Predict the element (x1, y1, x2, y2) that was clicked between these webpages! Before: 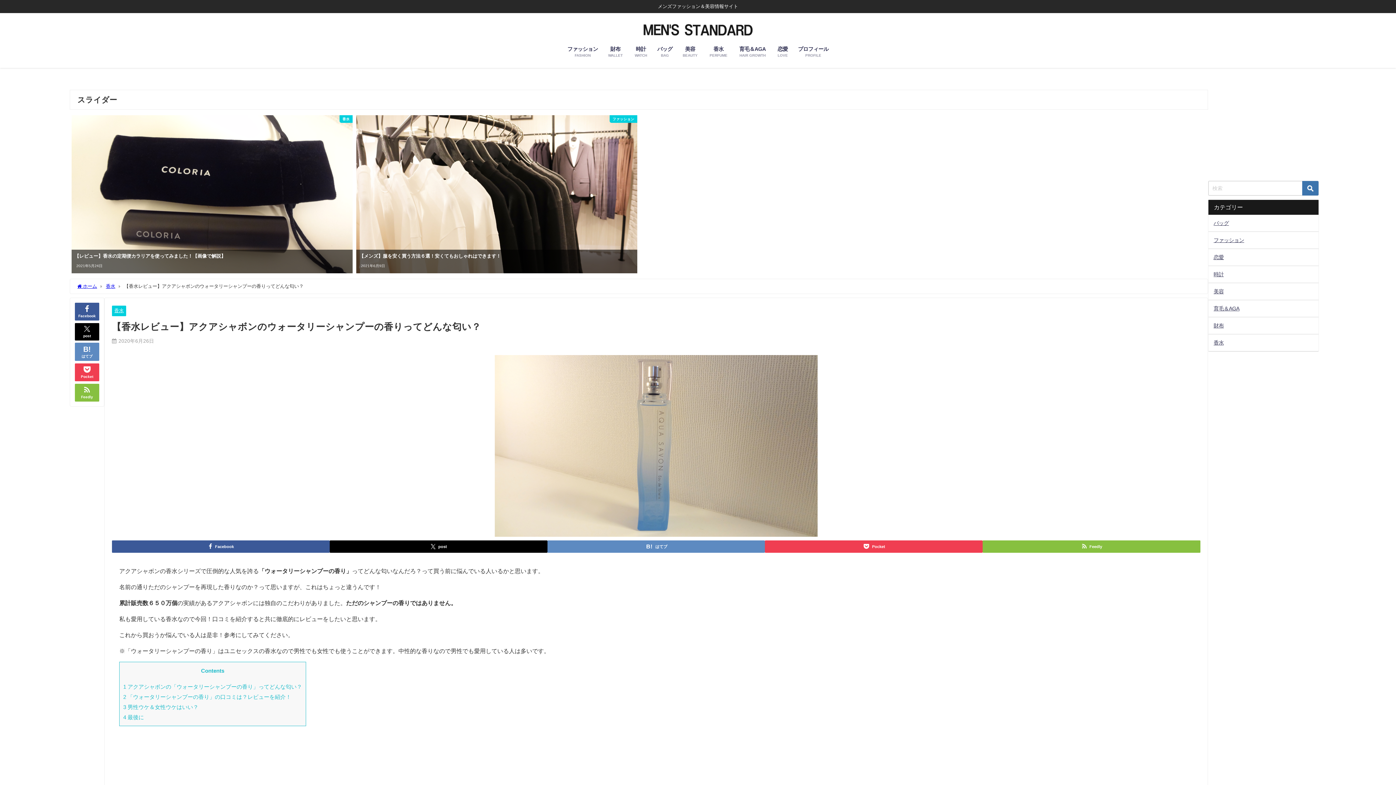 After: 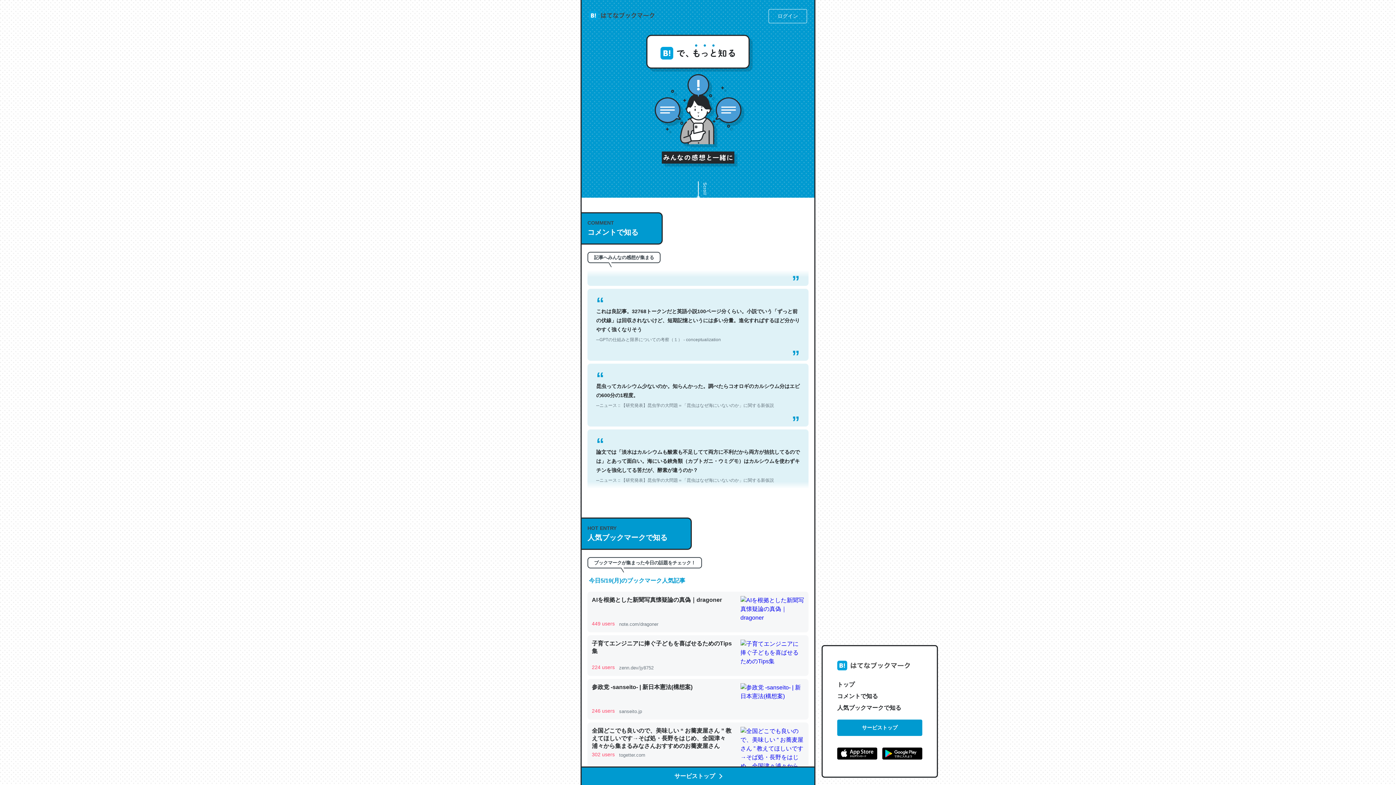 Action: bbox: (547, 540, 765, 553) label: はてブ